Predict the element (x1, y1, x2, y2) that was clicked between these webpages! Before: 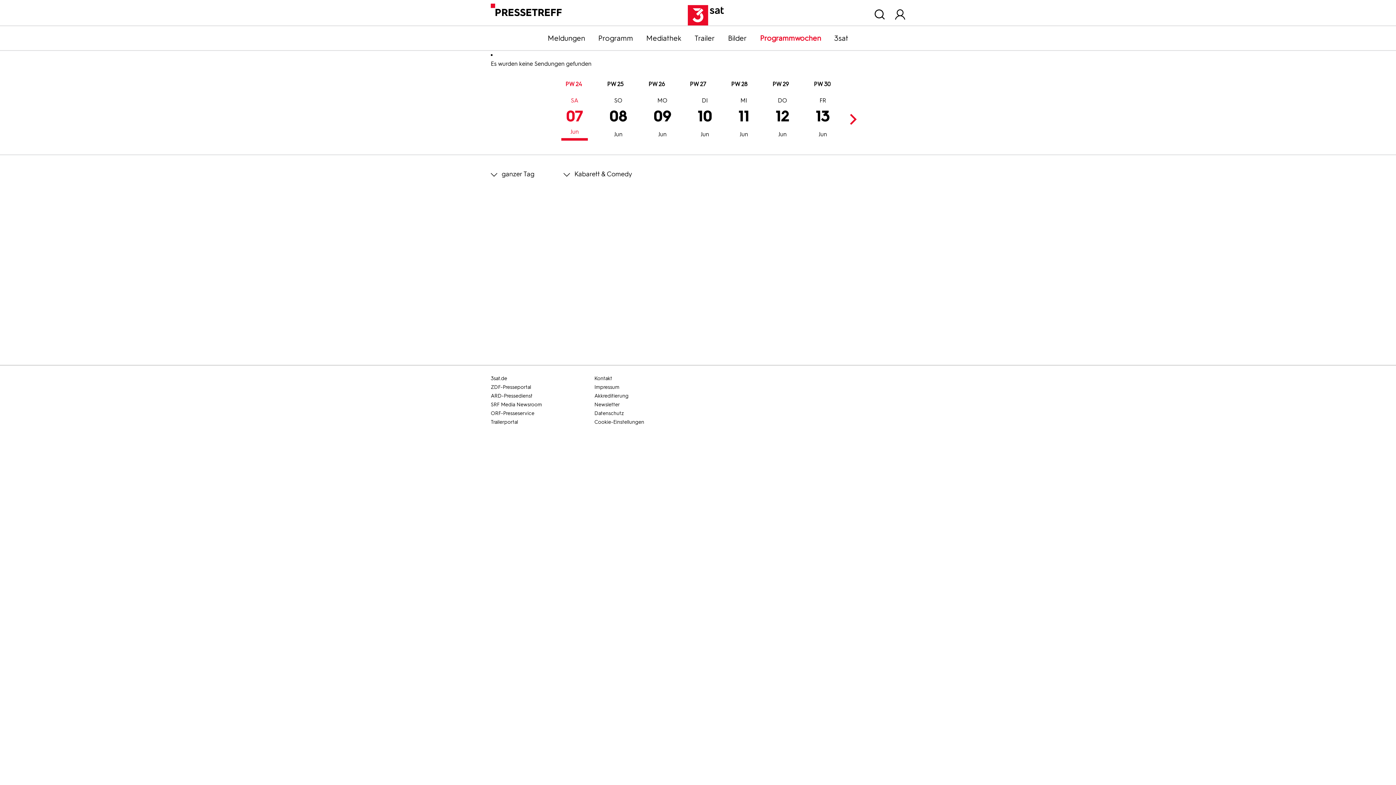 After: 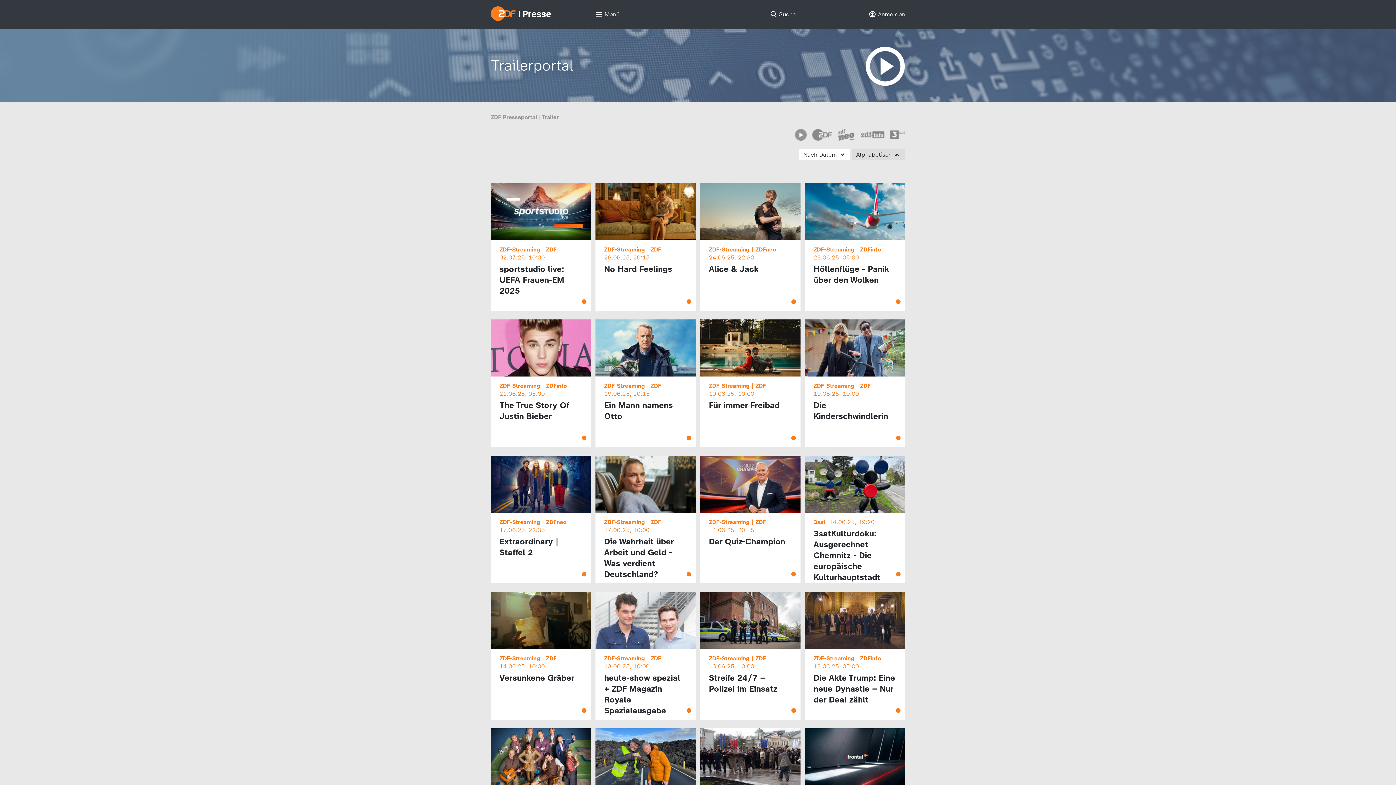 Action: bbox: (490, 418, 592, 426) label: Trailerportal